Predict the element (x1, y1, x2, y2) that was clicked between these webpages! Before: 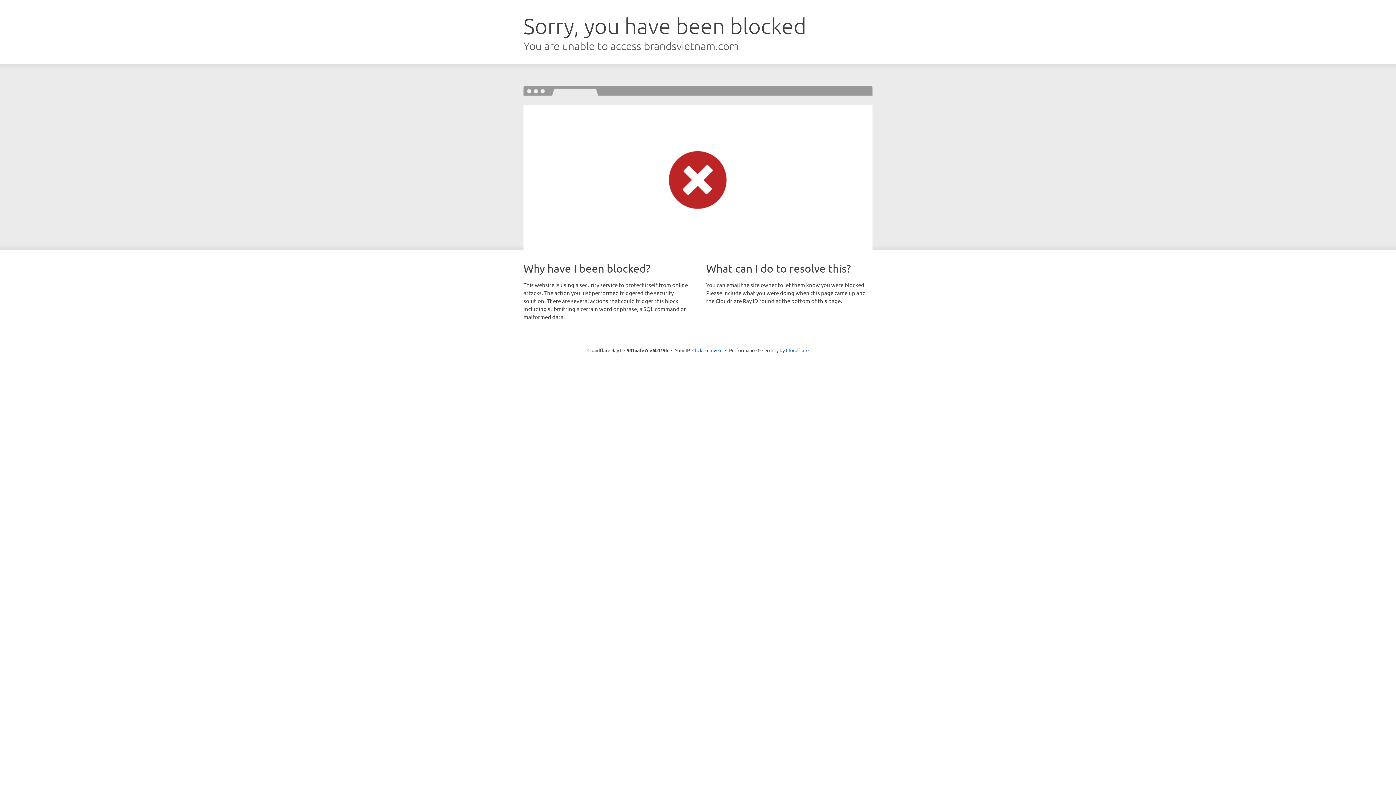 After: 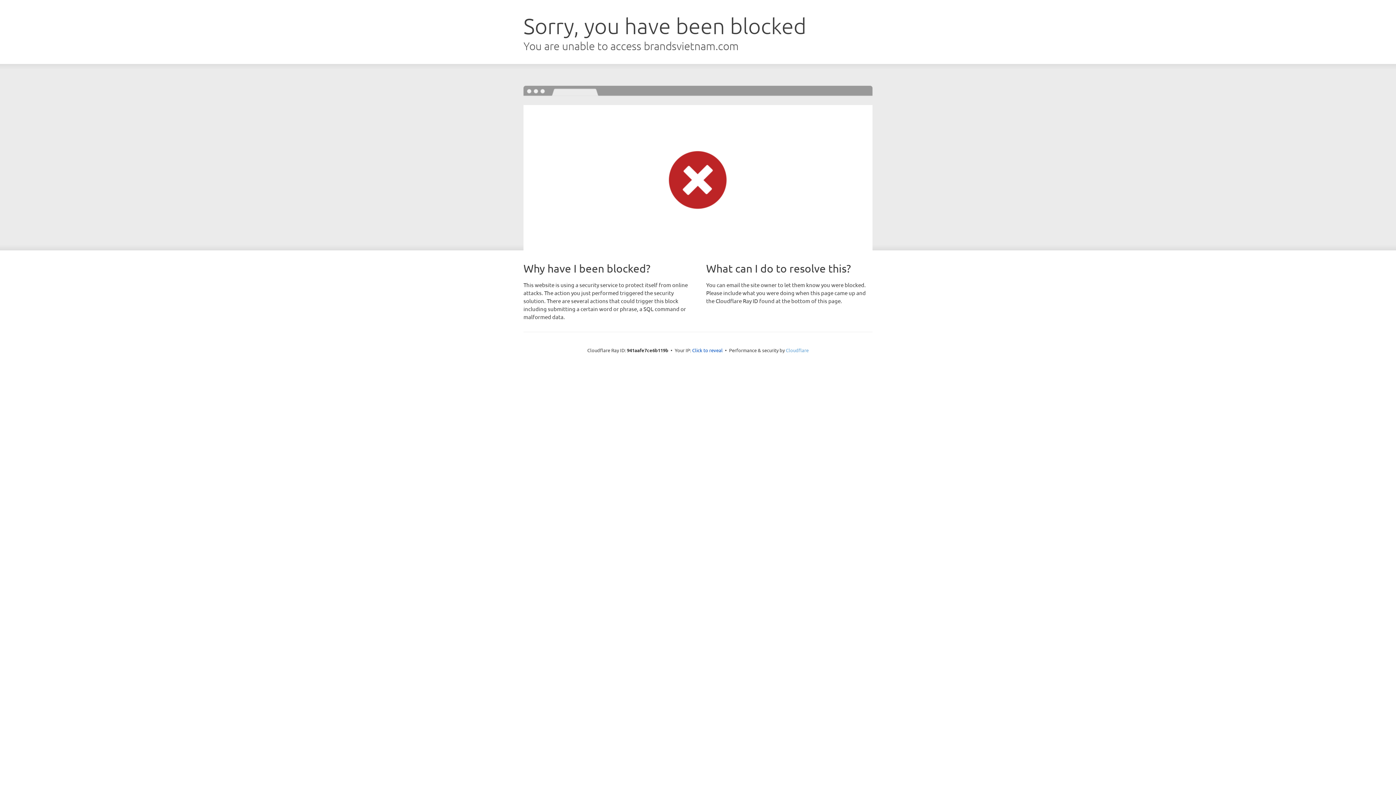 Action: label: Cloudflare bbox: (786, 347, 808, 353)